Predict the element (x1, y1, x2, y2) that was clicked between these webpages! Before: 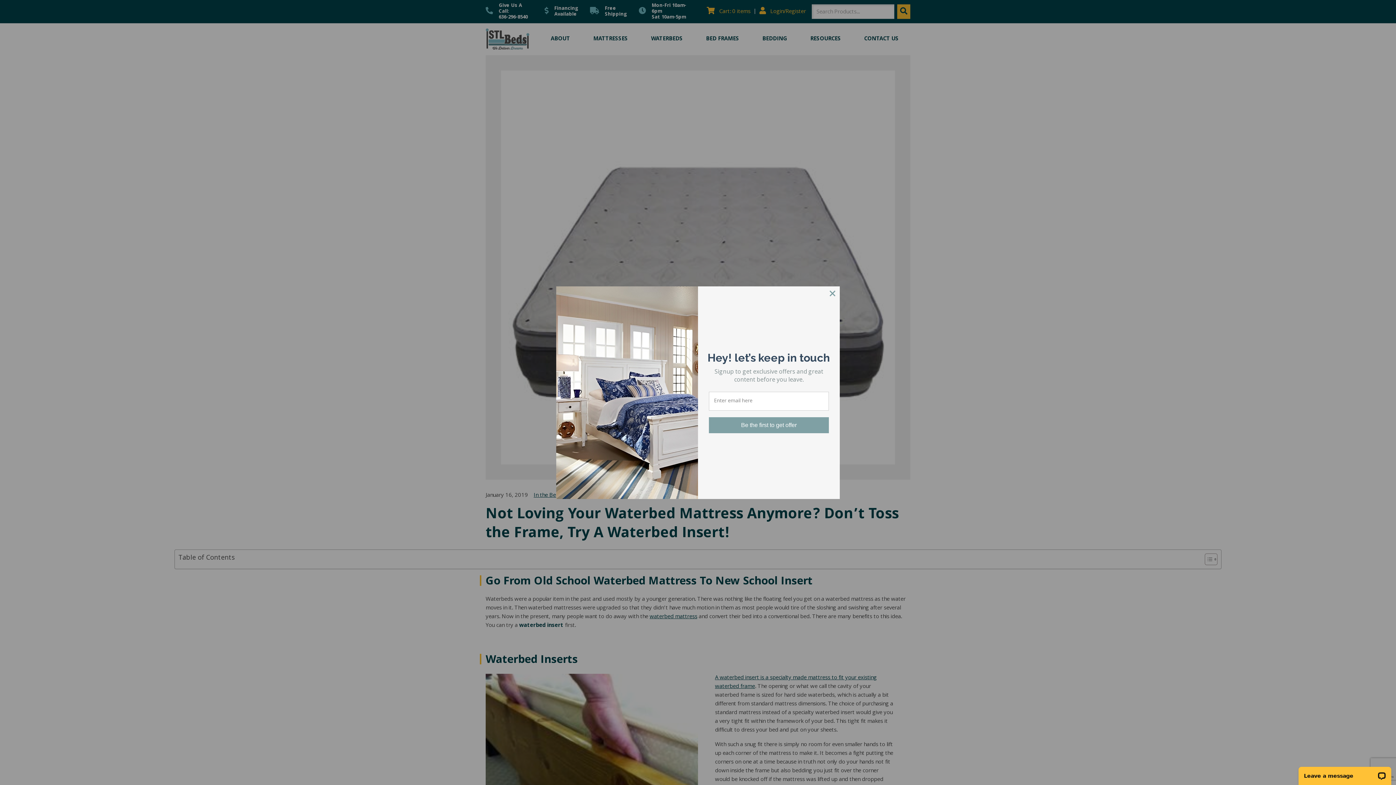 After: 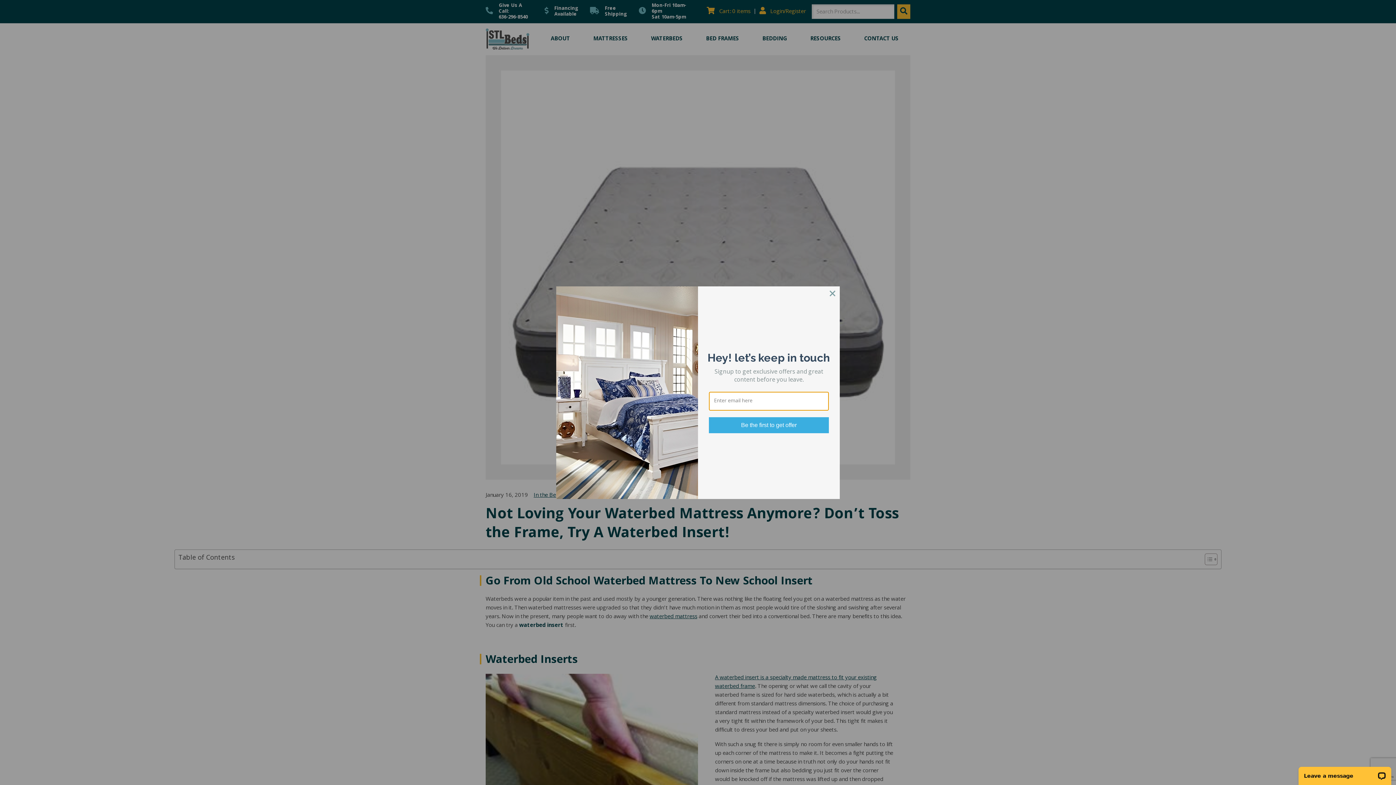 Action: label: Be the first to get offer bbox: (709, 417, 829, 433)